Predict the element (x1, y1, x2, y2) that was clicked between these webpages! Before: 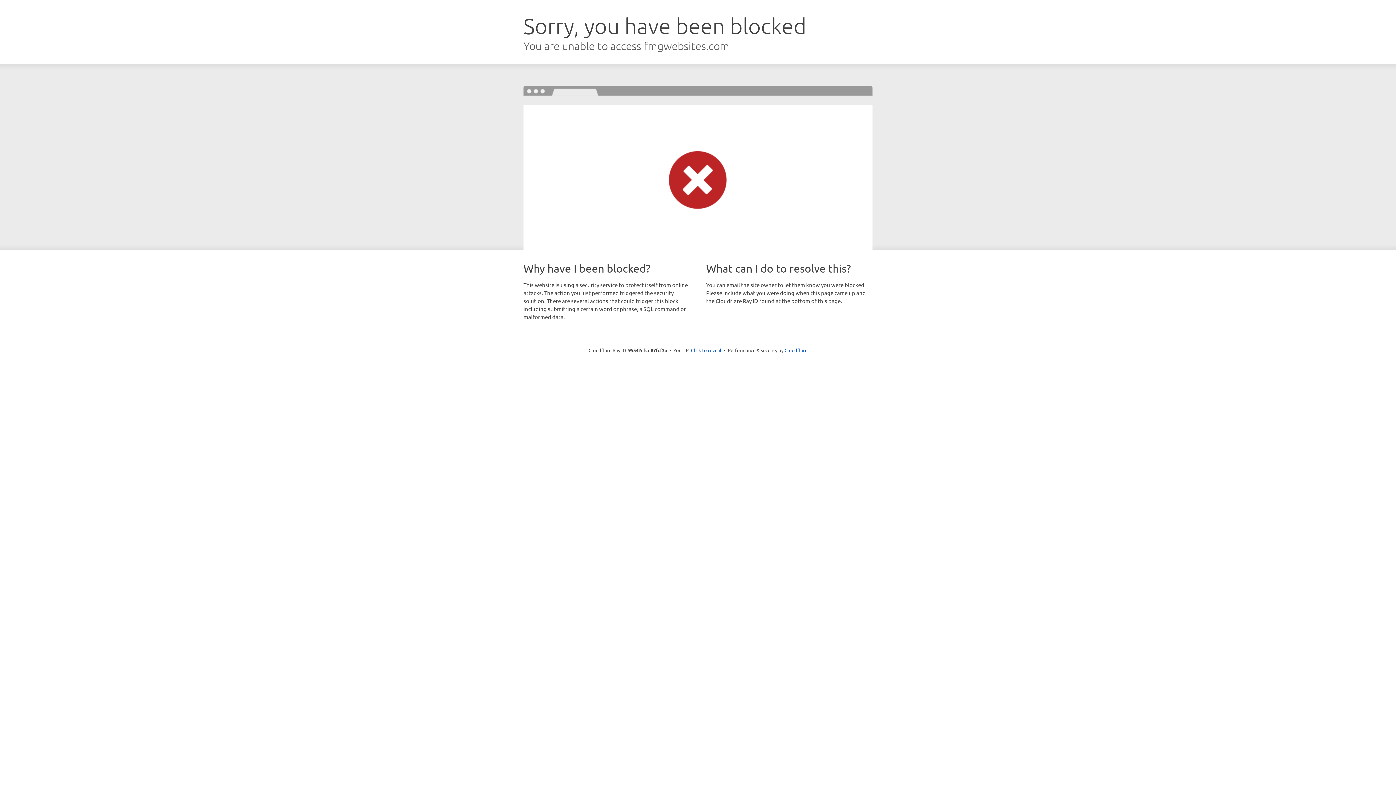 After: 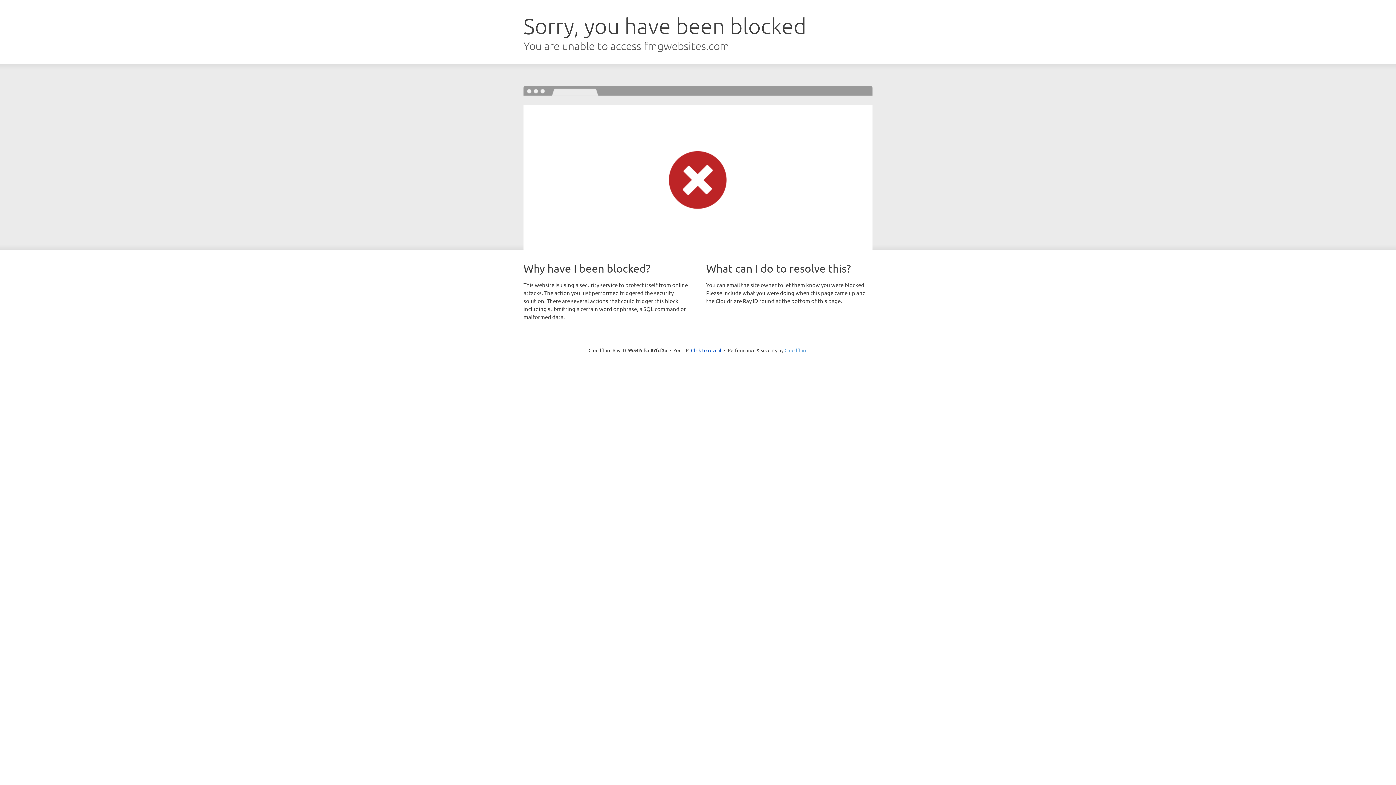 Action: bbox: (784, 347, 807, 353) label: Cloudflare